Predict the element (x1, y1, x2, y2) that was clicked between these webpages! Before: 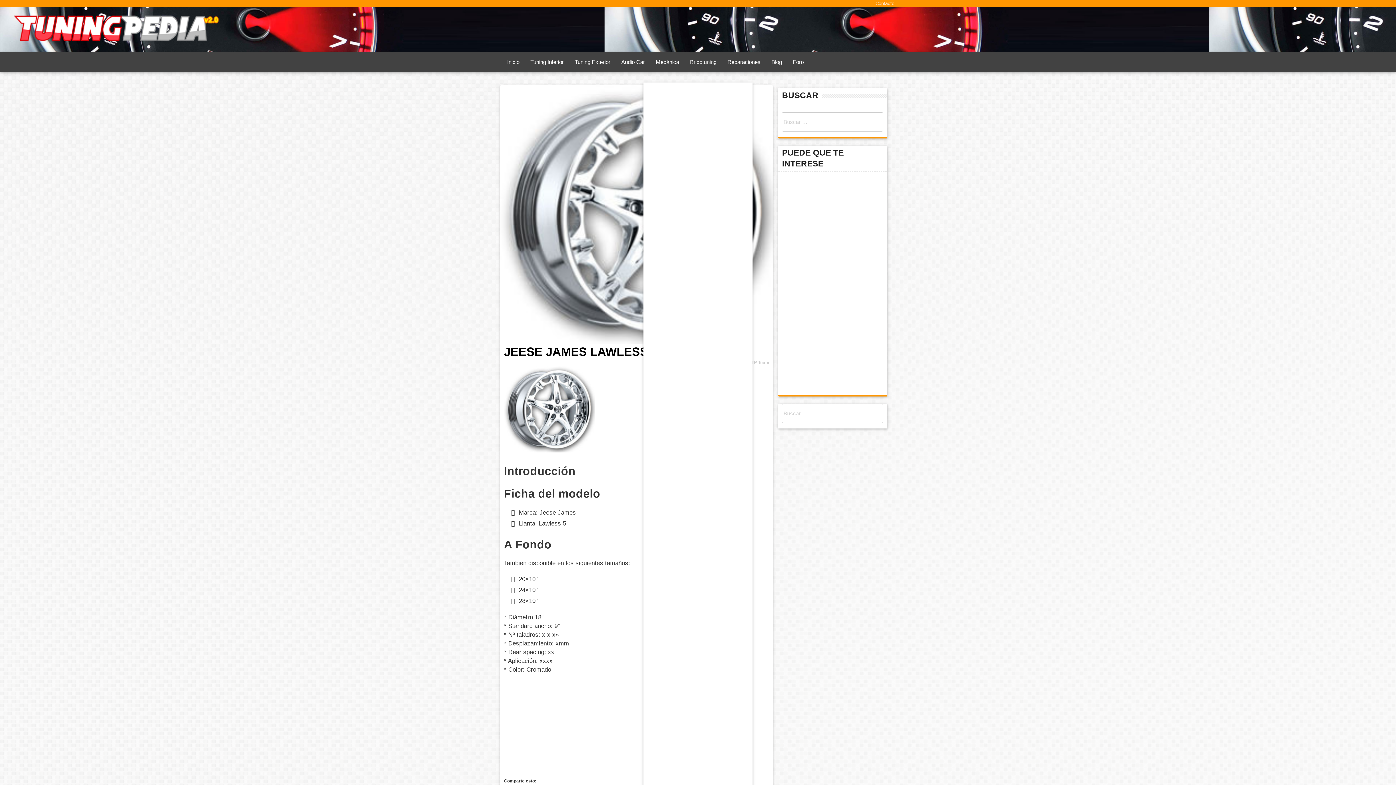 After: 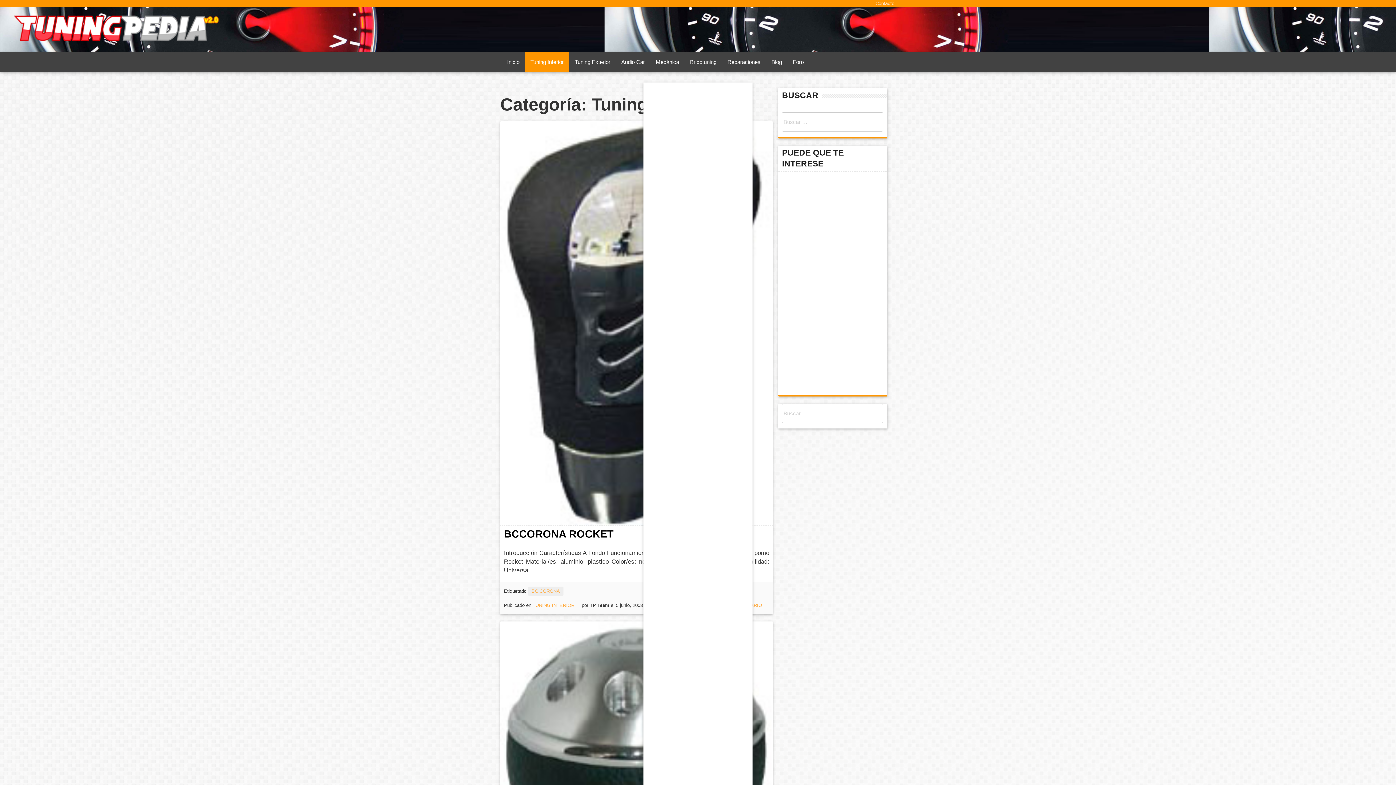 Action: label: Tuning Interior bbox: (525, 52, 569, 72)